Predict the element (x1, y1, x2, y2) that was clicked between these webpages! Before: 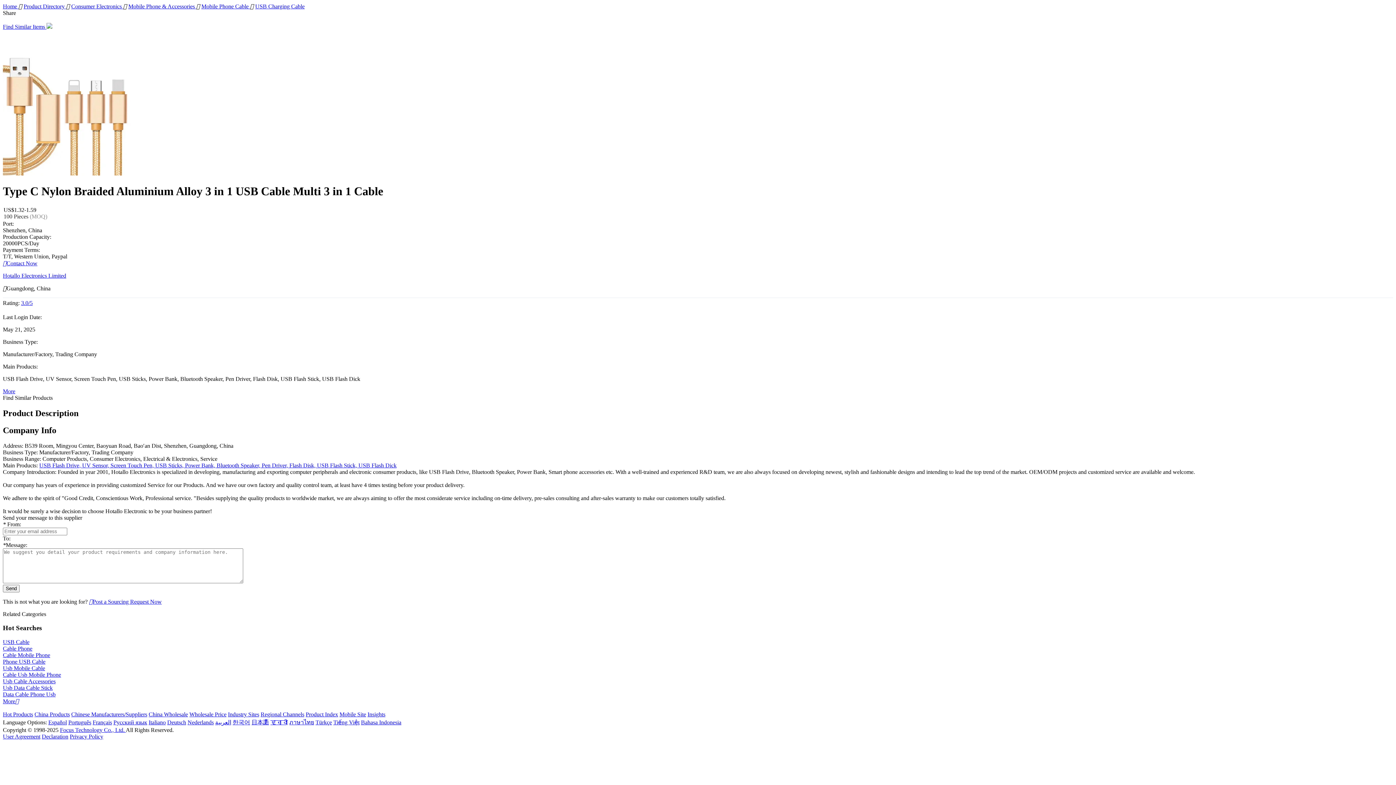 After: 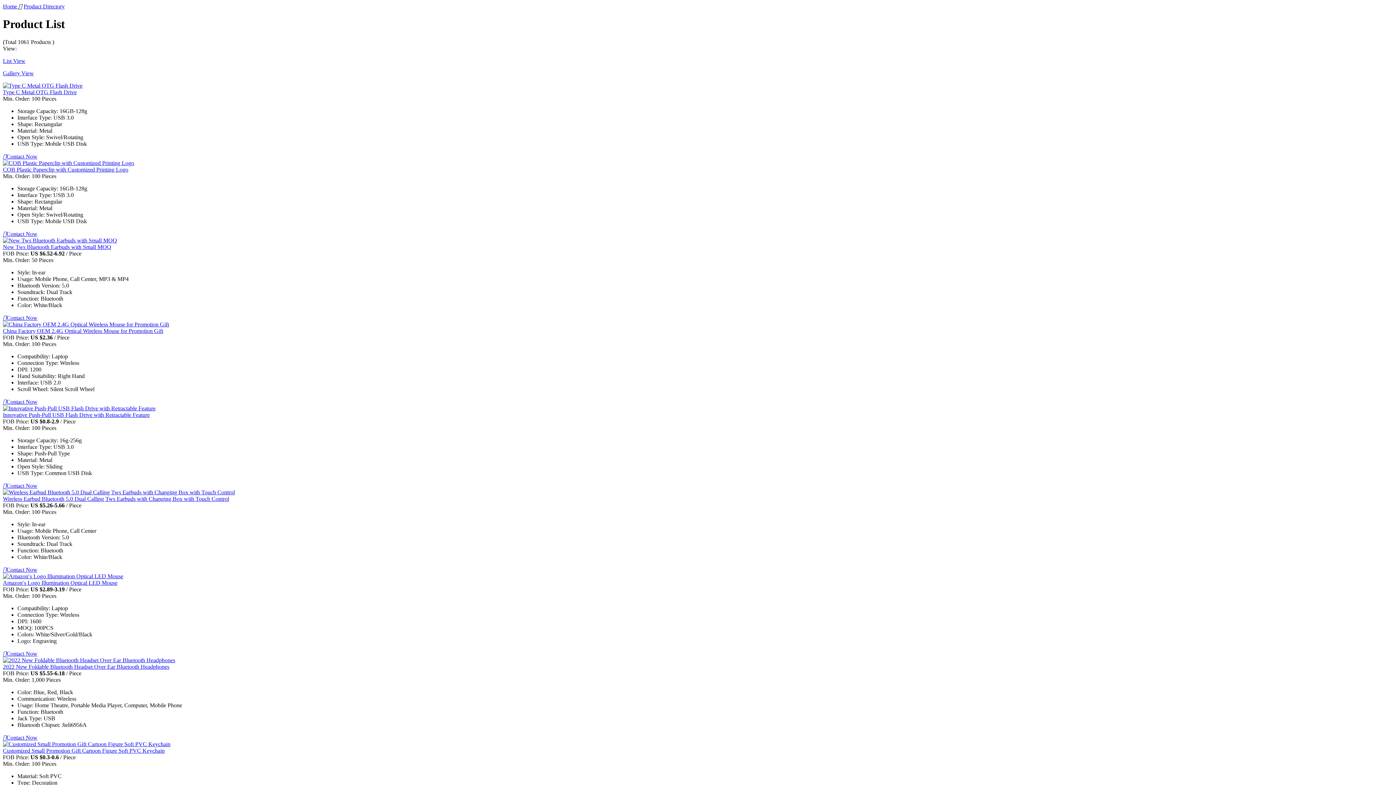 Action: bbox: (39, 462, 396, 468) label: USB Flash Drive, UV Sensor, Screen Touch Pen, USB Sticks, Power Bank, Bluetooth Speaker, Pen Driver, Flash Disk, USB Flash Stick, USB Flash Dick